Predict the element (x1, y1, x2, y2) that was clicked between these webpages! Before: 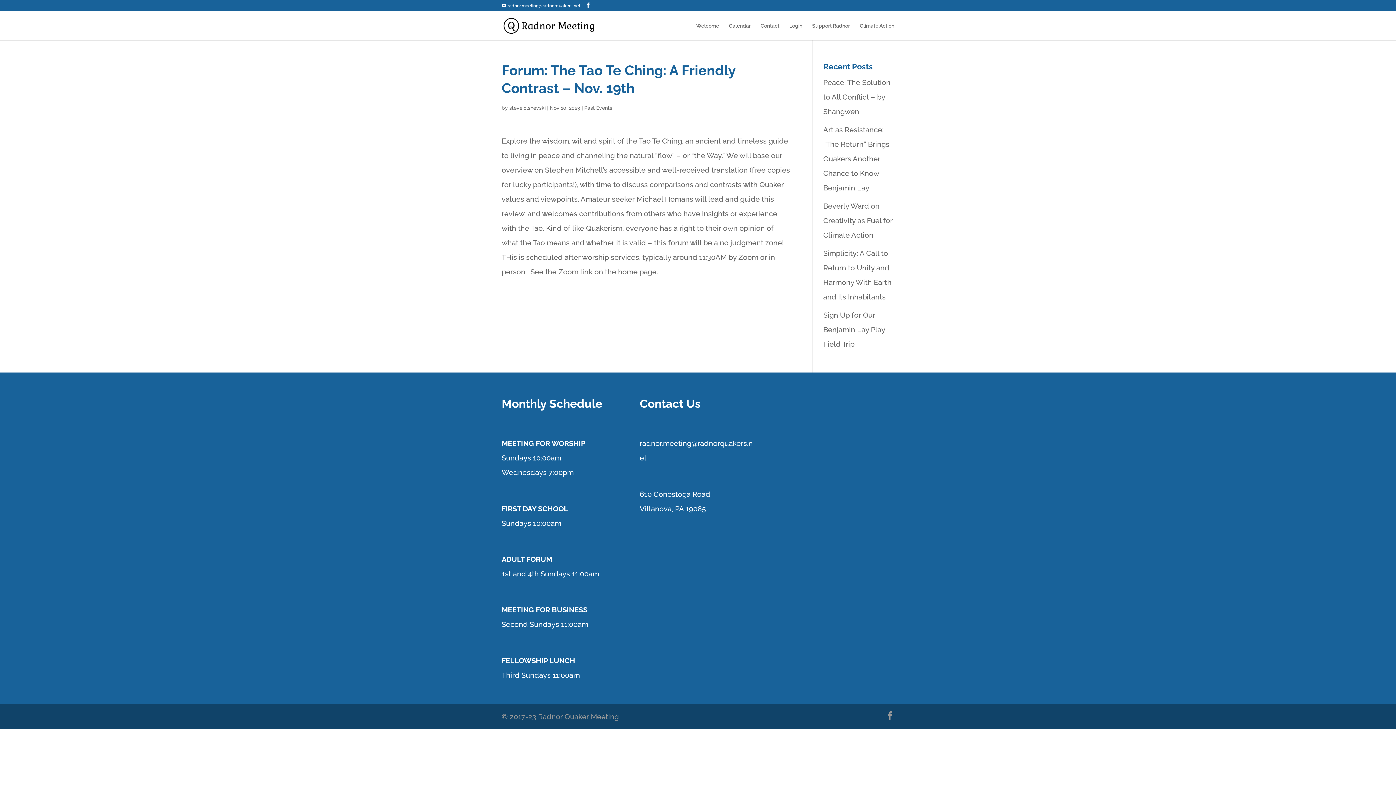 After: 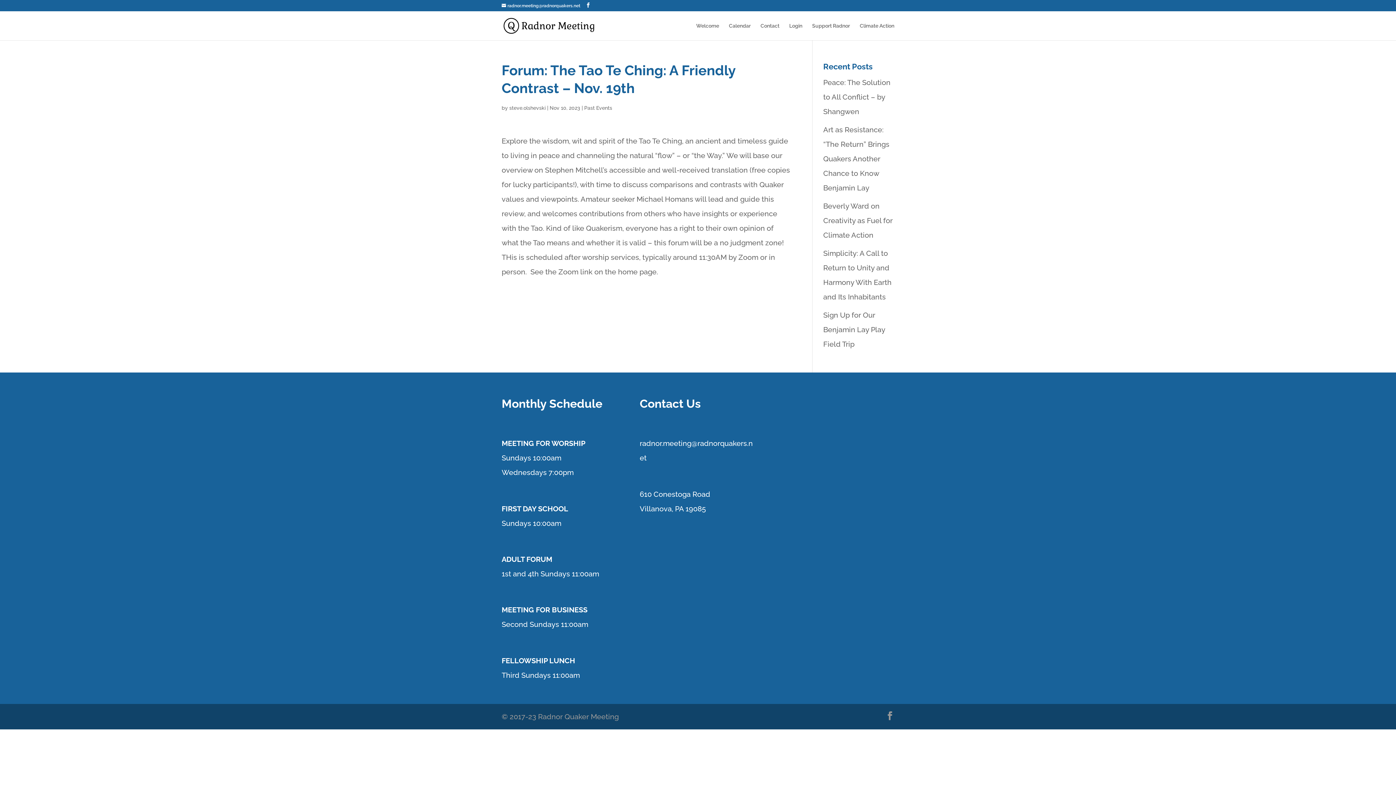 Action: label: adnor.me bbox: (642, 439, 674, 448)